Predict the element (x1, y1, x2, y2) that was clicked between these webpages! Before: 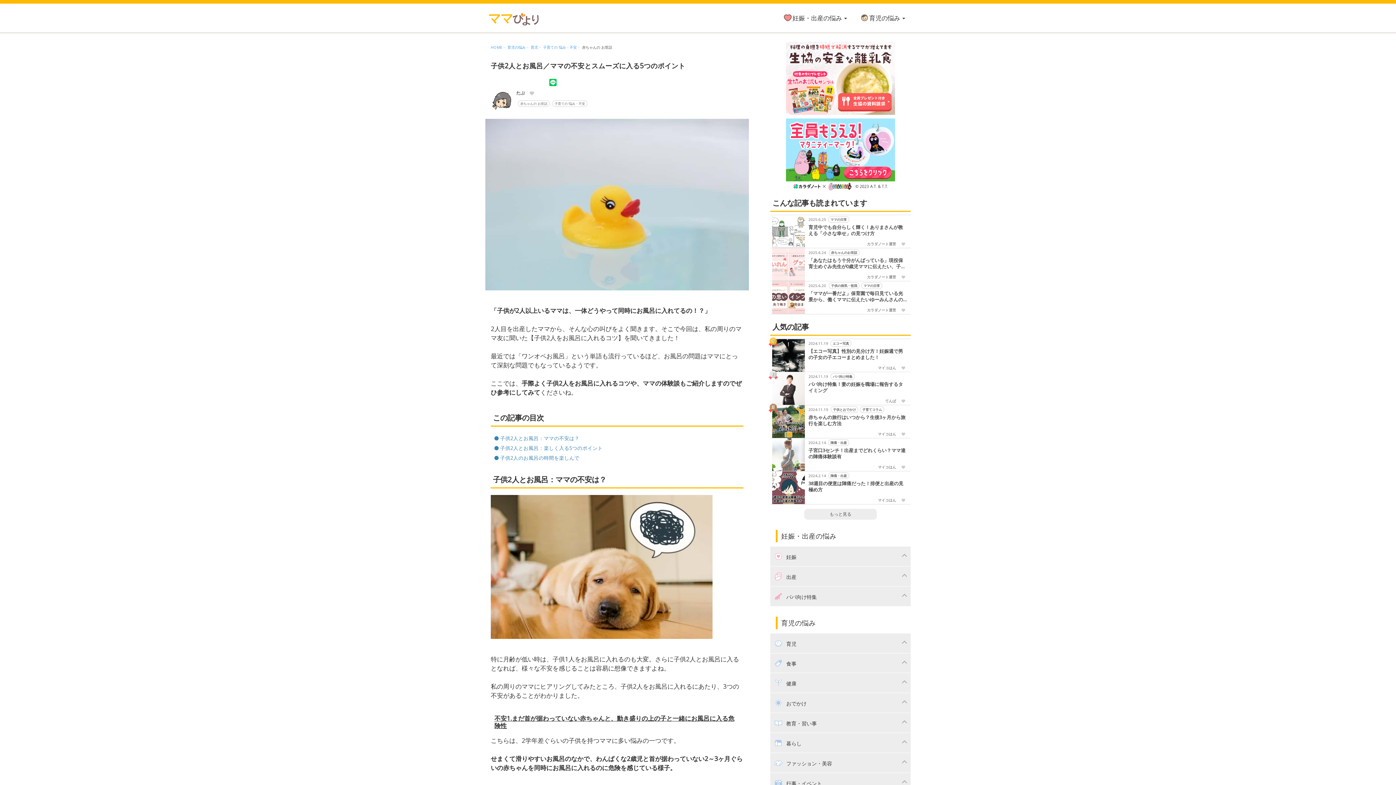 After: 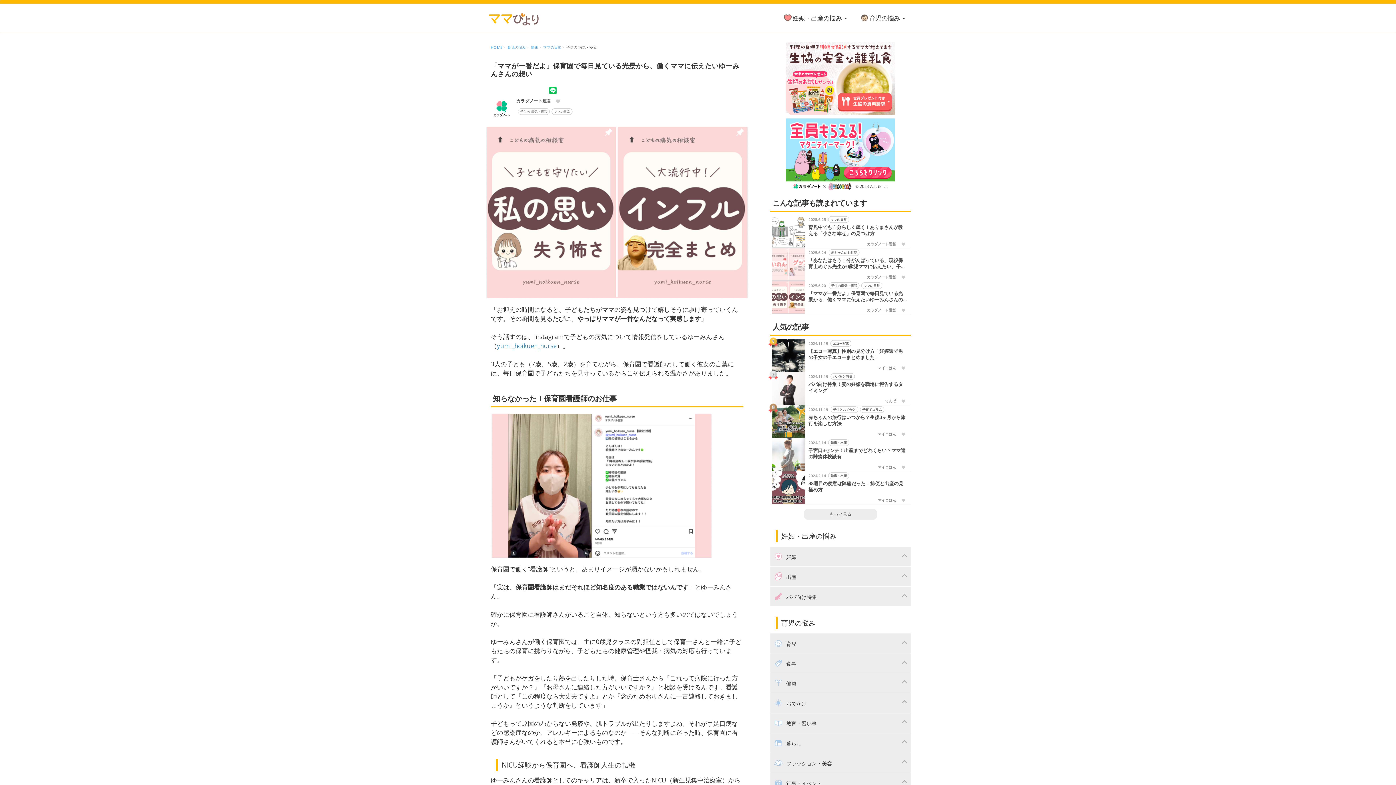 Action: bbox: (808, 290, 910, 302) label: 「ママが一番だよ」保育園で毎日見ている光景から、働くママに伝えたいゆーみんさんの想い